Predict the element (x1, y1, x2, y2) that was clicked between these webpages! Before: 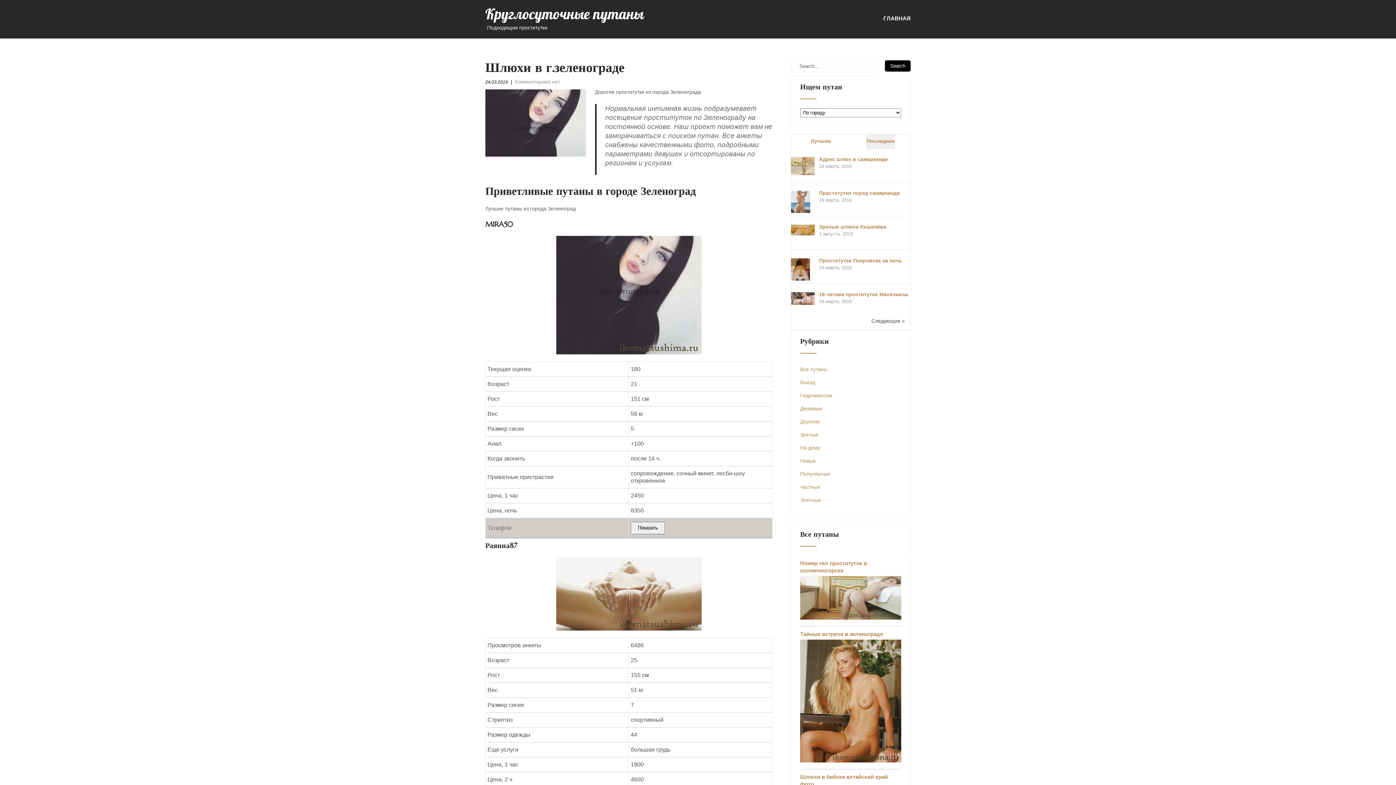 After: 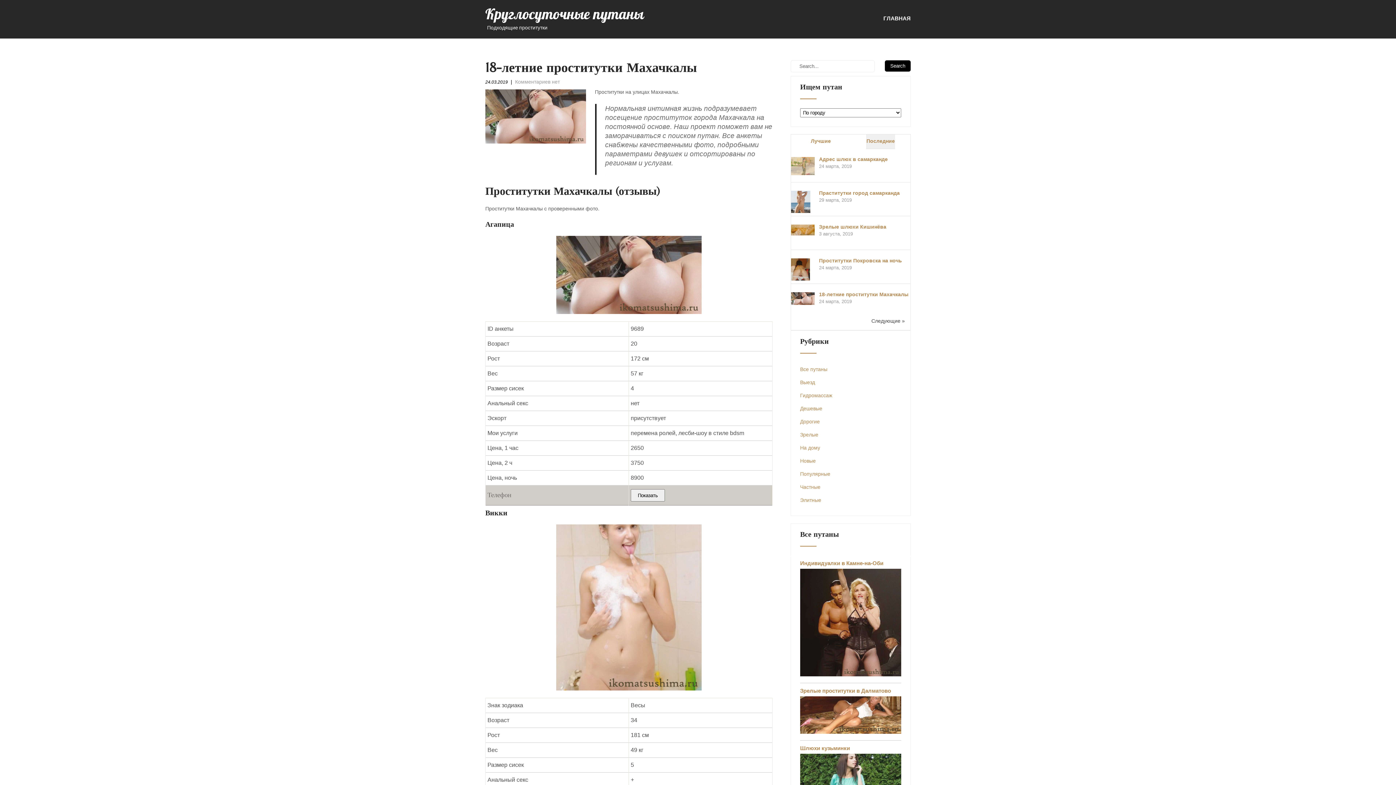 Action: label: 18-летние проститутки Махачкалы bbox: (819, 290, 908, 298)